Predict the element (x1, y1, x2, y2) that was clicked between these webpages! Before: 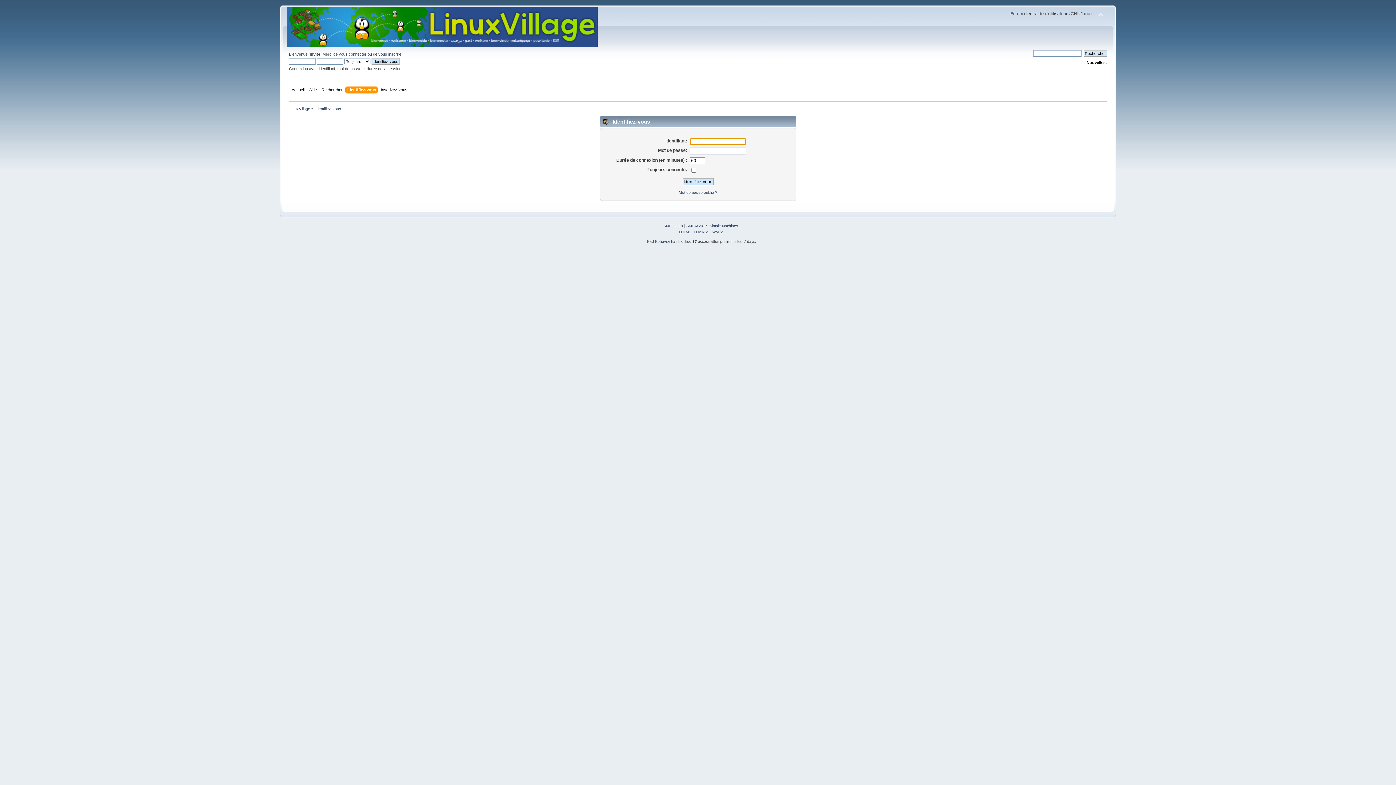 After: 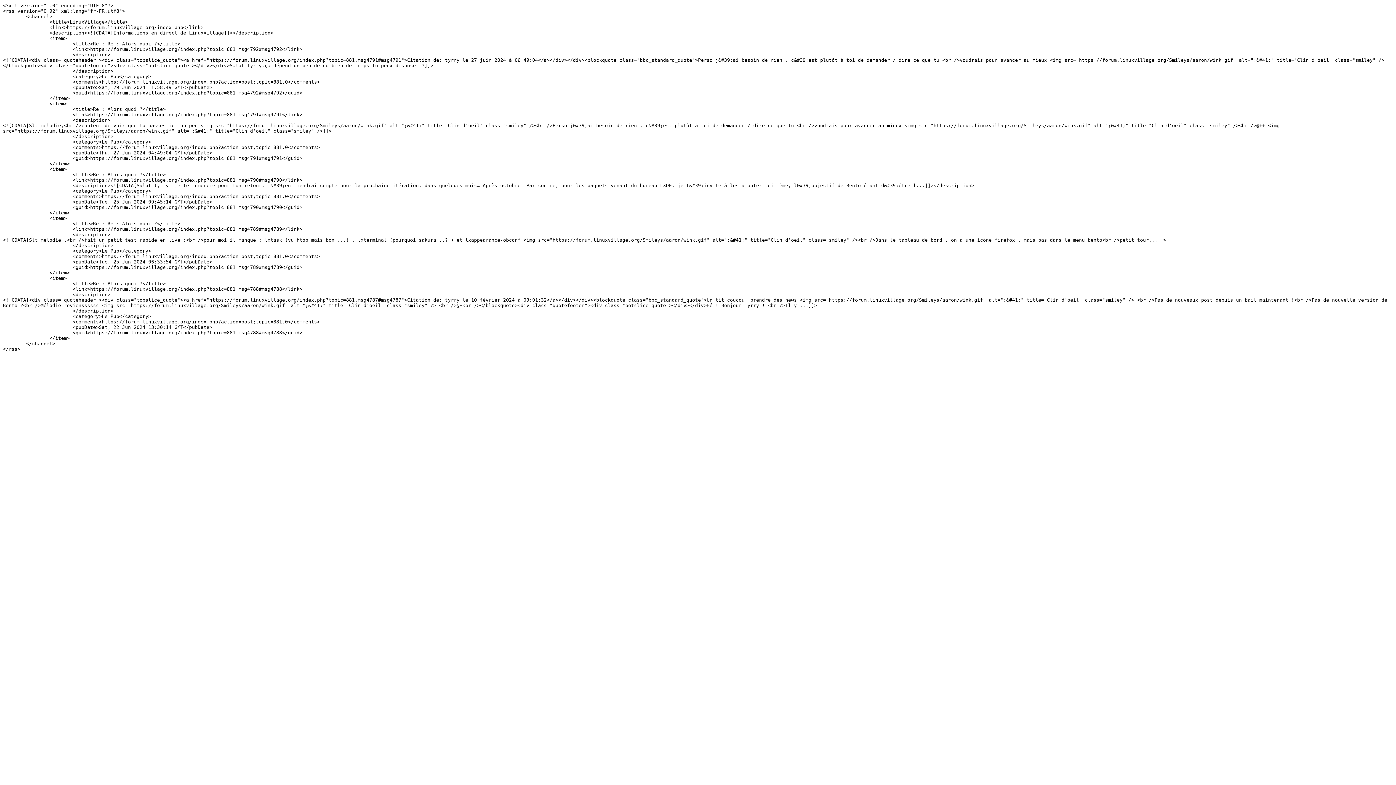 Action: label: Flux RSS bbox: (694, 230, 709, 234)